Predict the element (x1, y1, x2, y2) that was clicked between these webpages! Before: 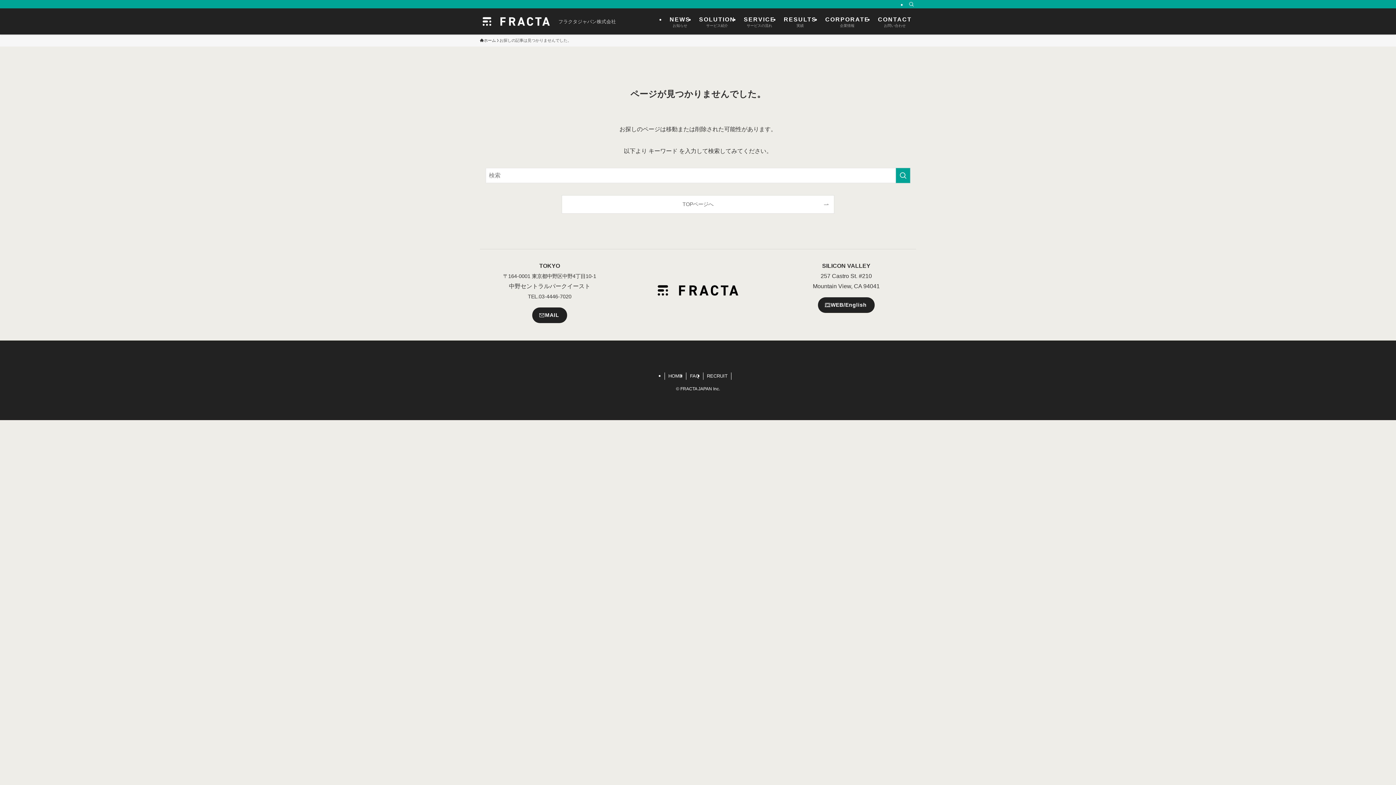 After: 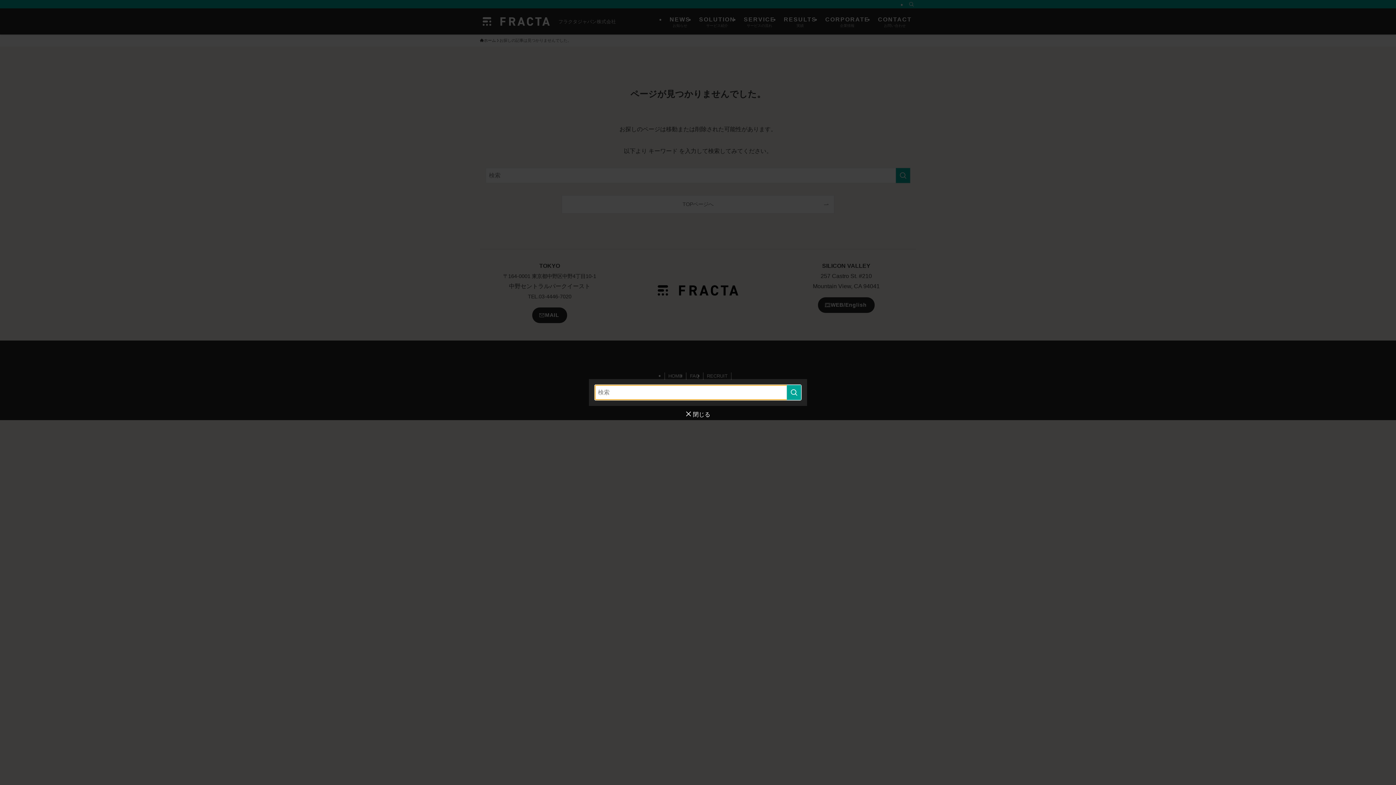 Action: bbox: (906, 0, 916, 8) label: 検索